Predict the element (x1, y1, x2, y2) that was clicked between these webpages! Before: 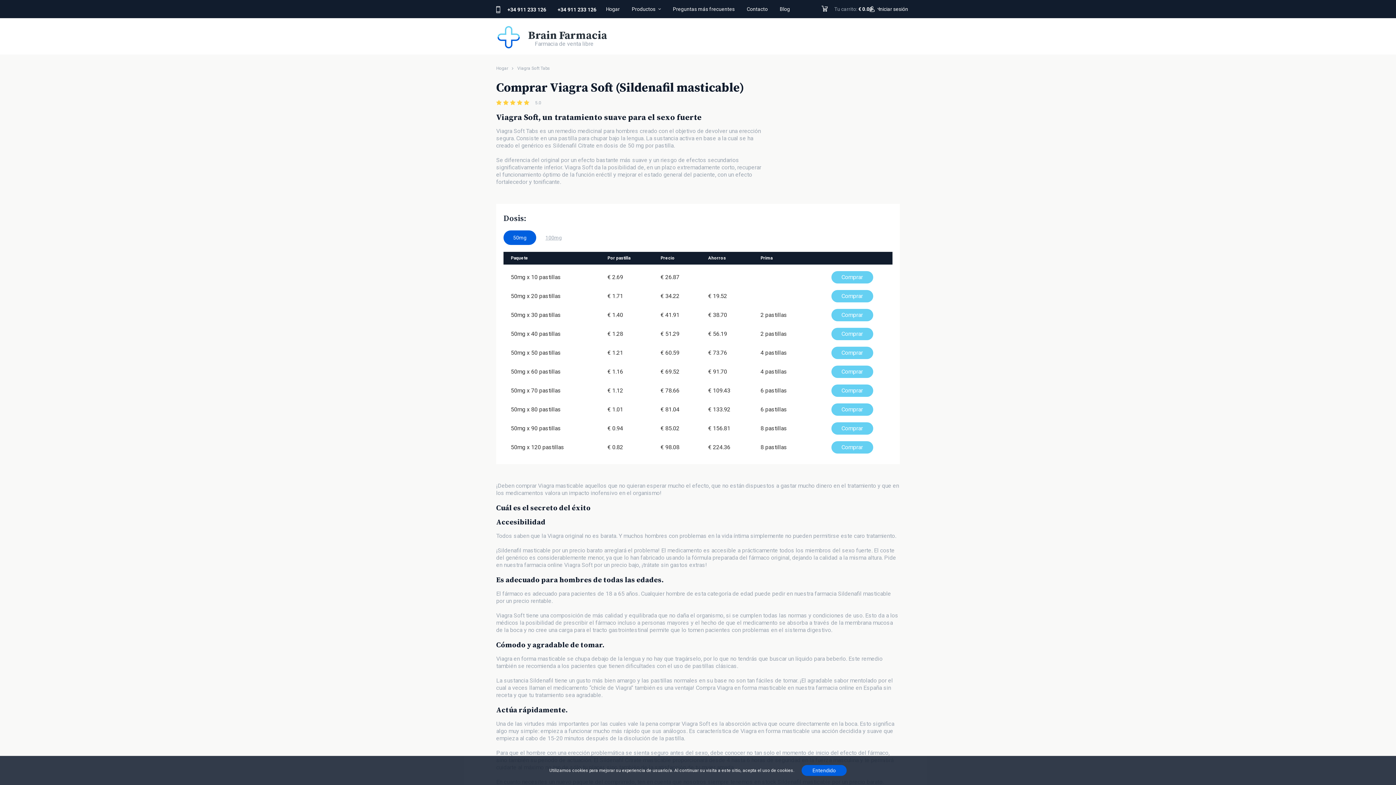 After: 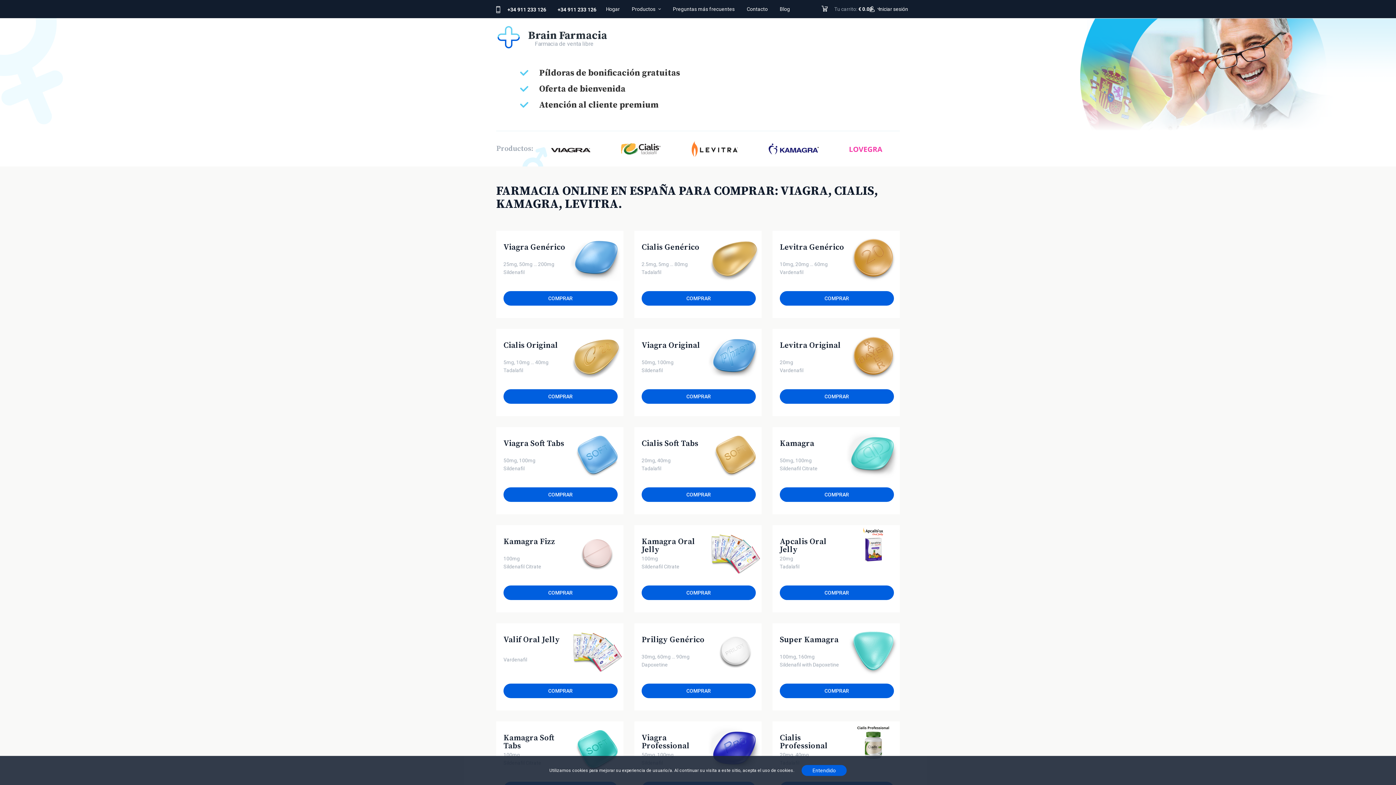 Action: bbox: (831, 422, 873, 434) label: Comprar